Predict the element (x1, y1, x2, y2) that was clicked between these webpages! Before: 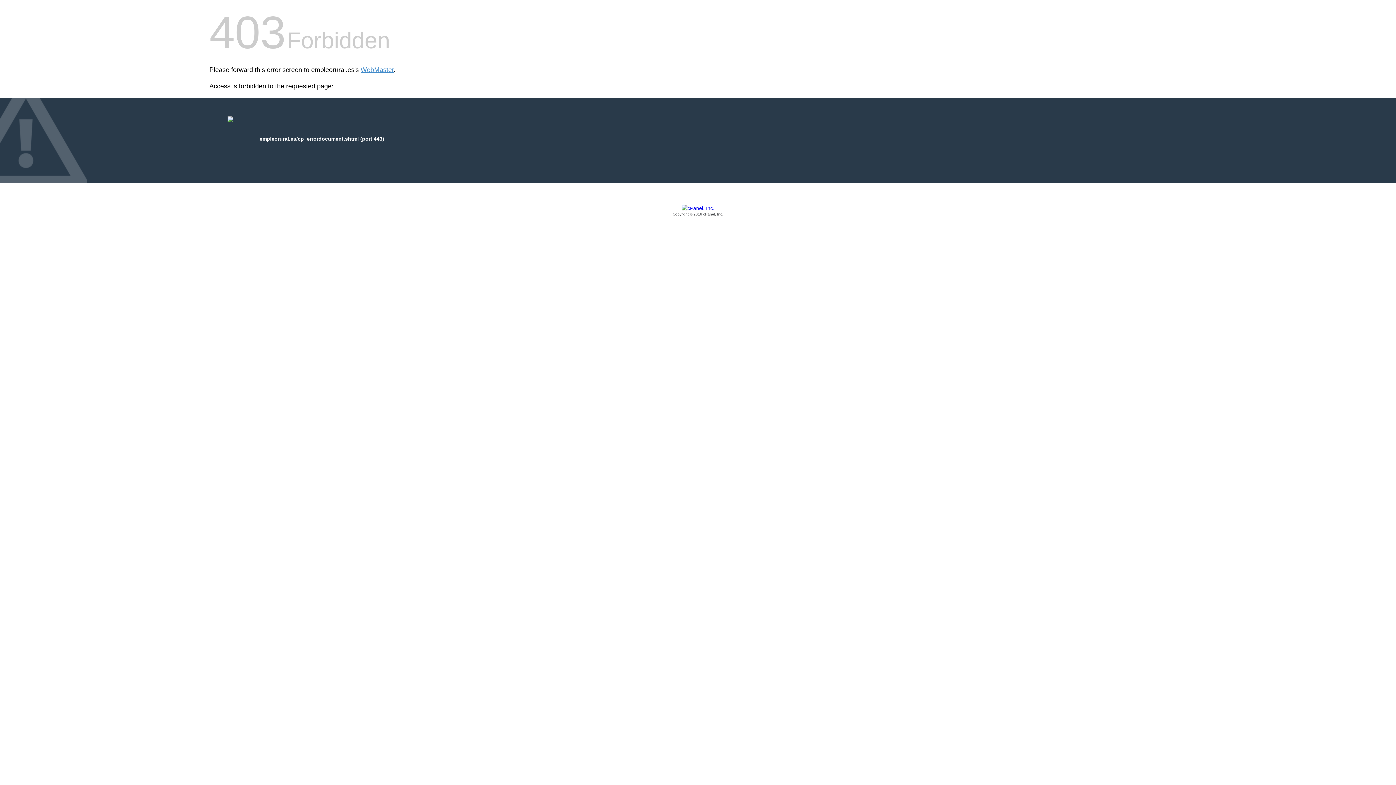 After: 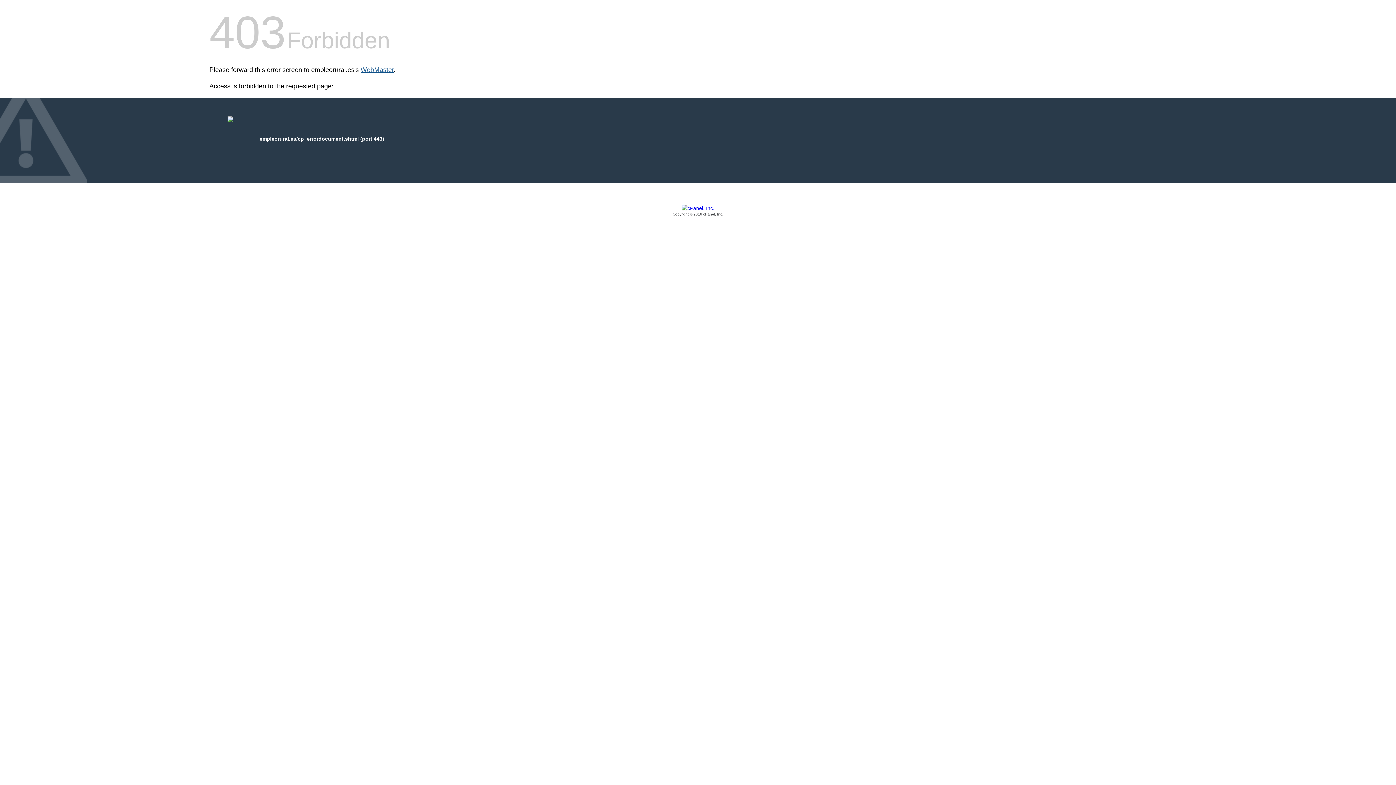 Action: bbox: (360, 66, 393, 73) label: WebMaster